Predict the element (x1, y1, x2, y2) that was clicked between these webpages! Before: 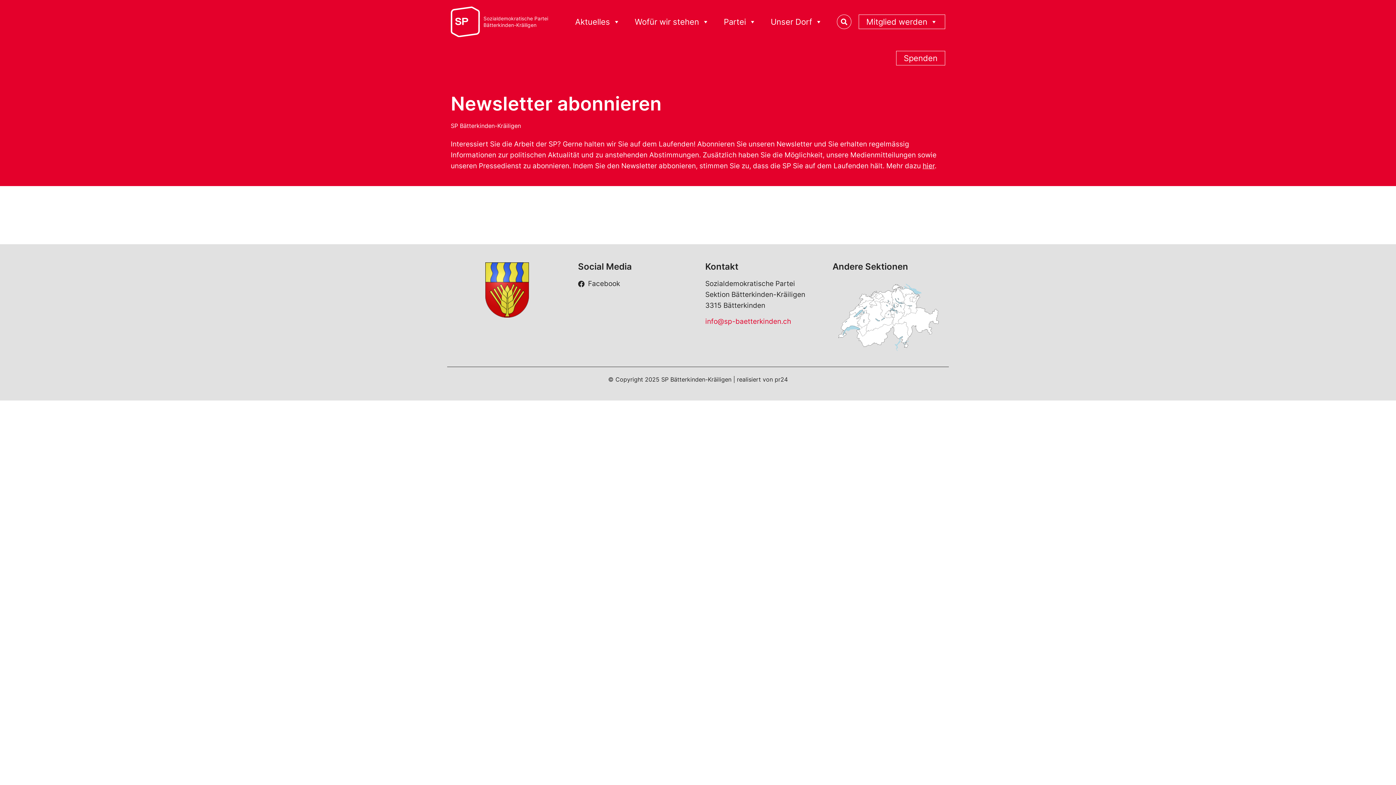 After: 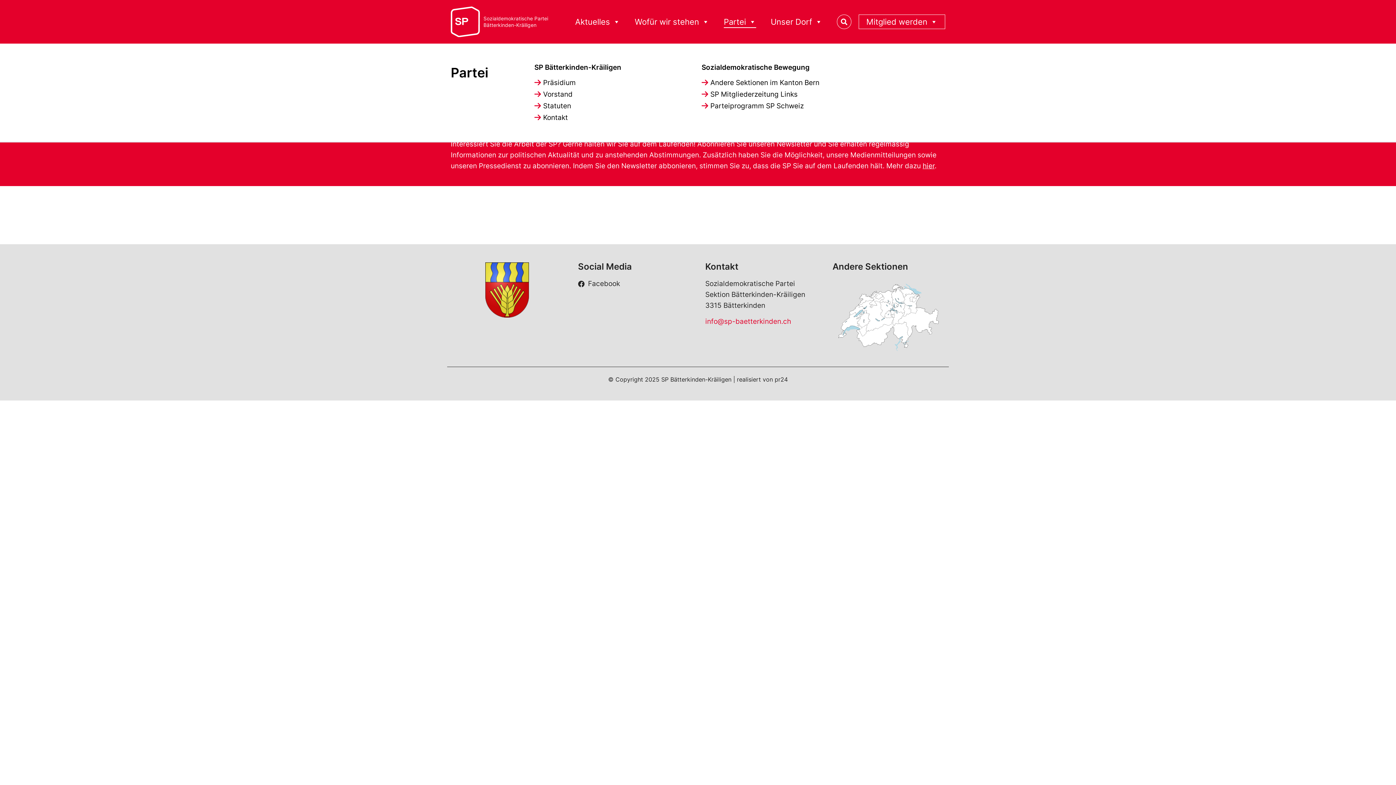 Action: bbox: (716, 14, 763, 28) label: Partei